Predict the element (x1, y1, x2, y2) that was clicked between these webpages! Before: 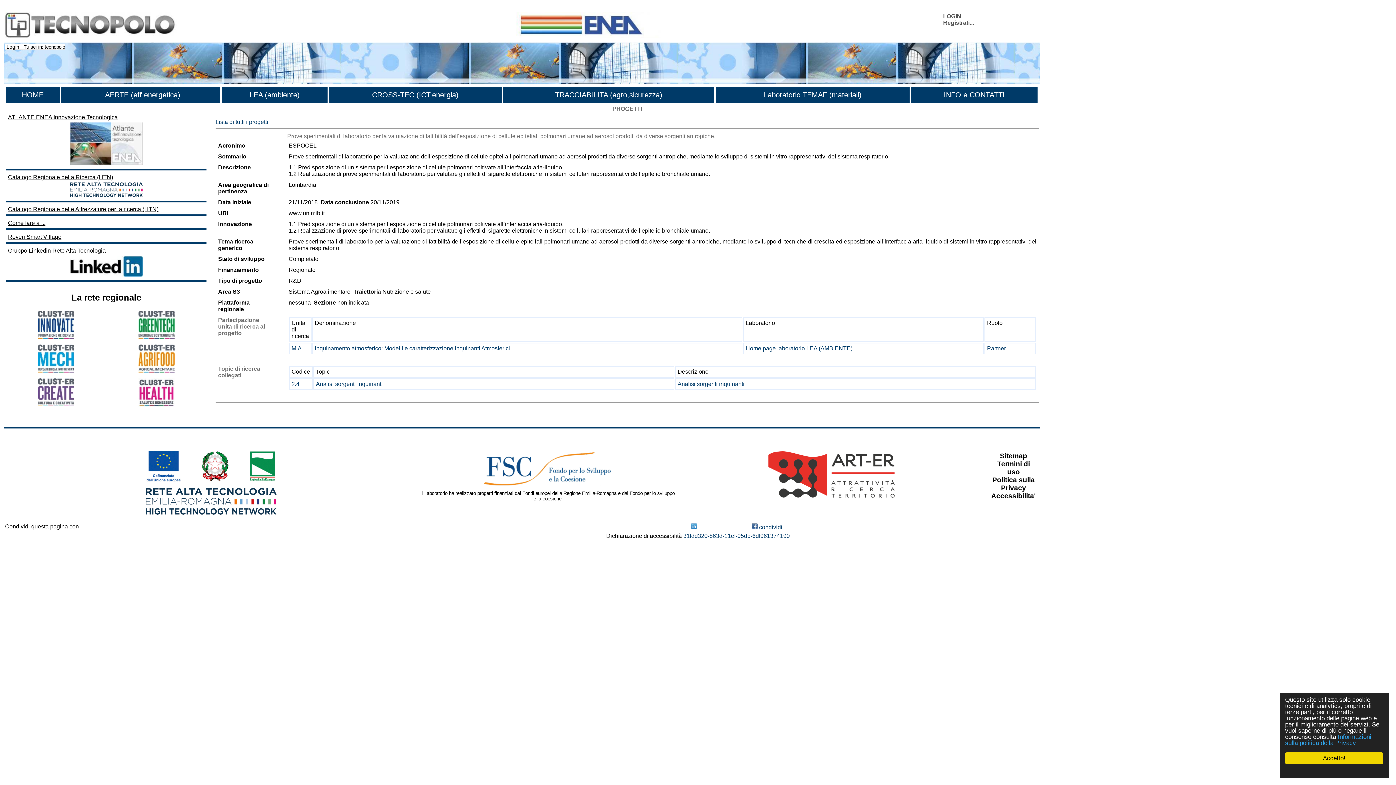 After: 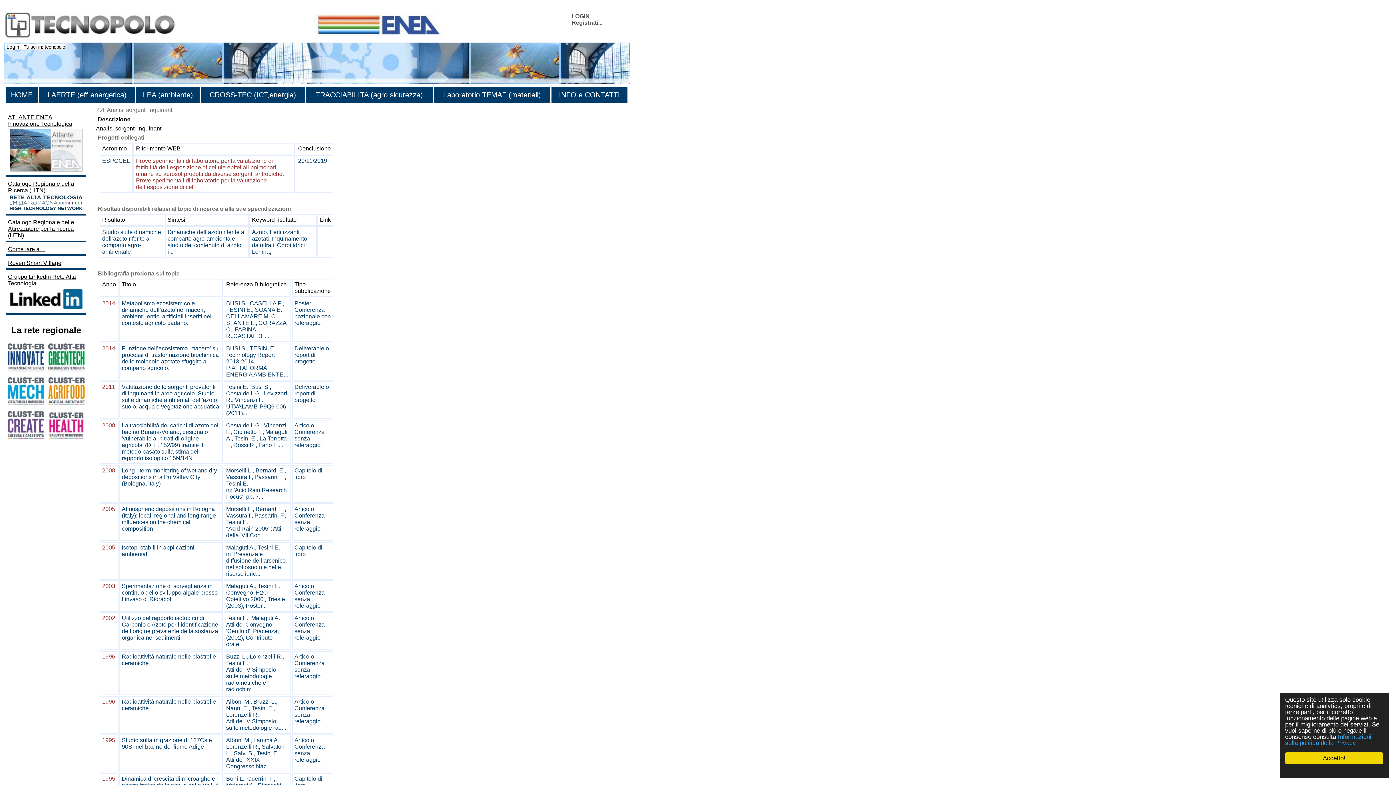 Action: bbox: (316, 381, 382, 387) label: Analisi sorgenti inquinanti